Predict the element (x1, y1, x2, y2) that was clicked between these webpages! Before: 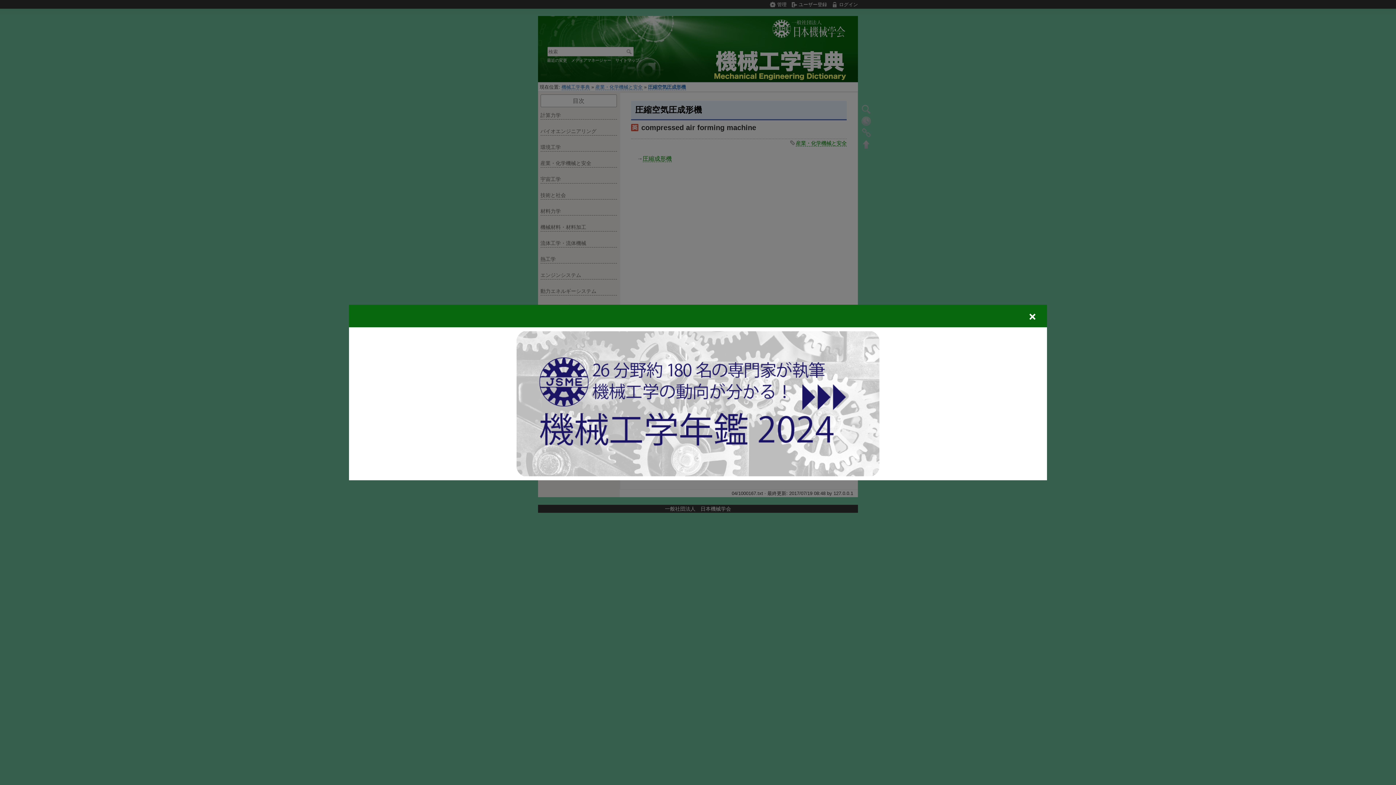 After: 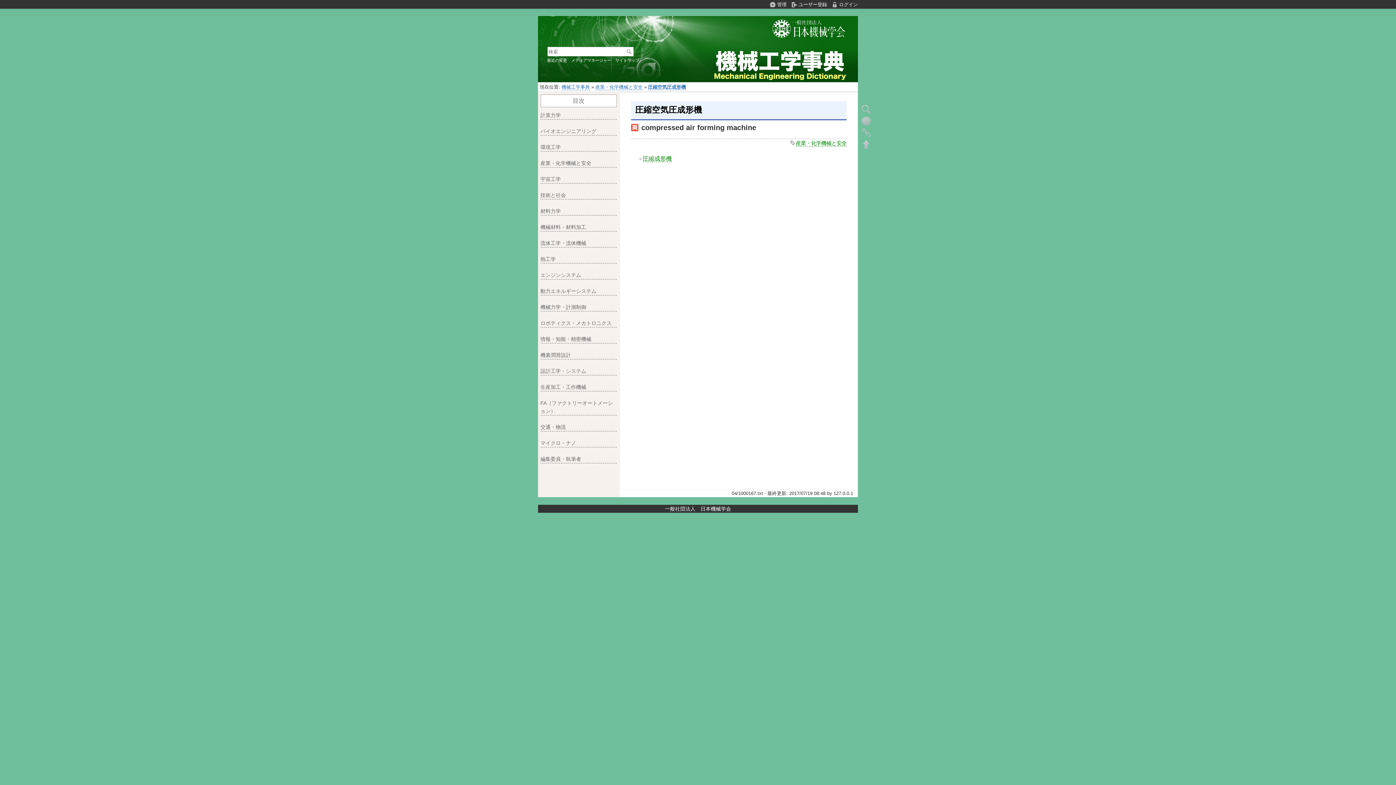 Action: bbox: (516, 400, 879, 406)